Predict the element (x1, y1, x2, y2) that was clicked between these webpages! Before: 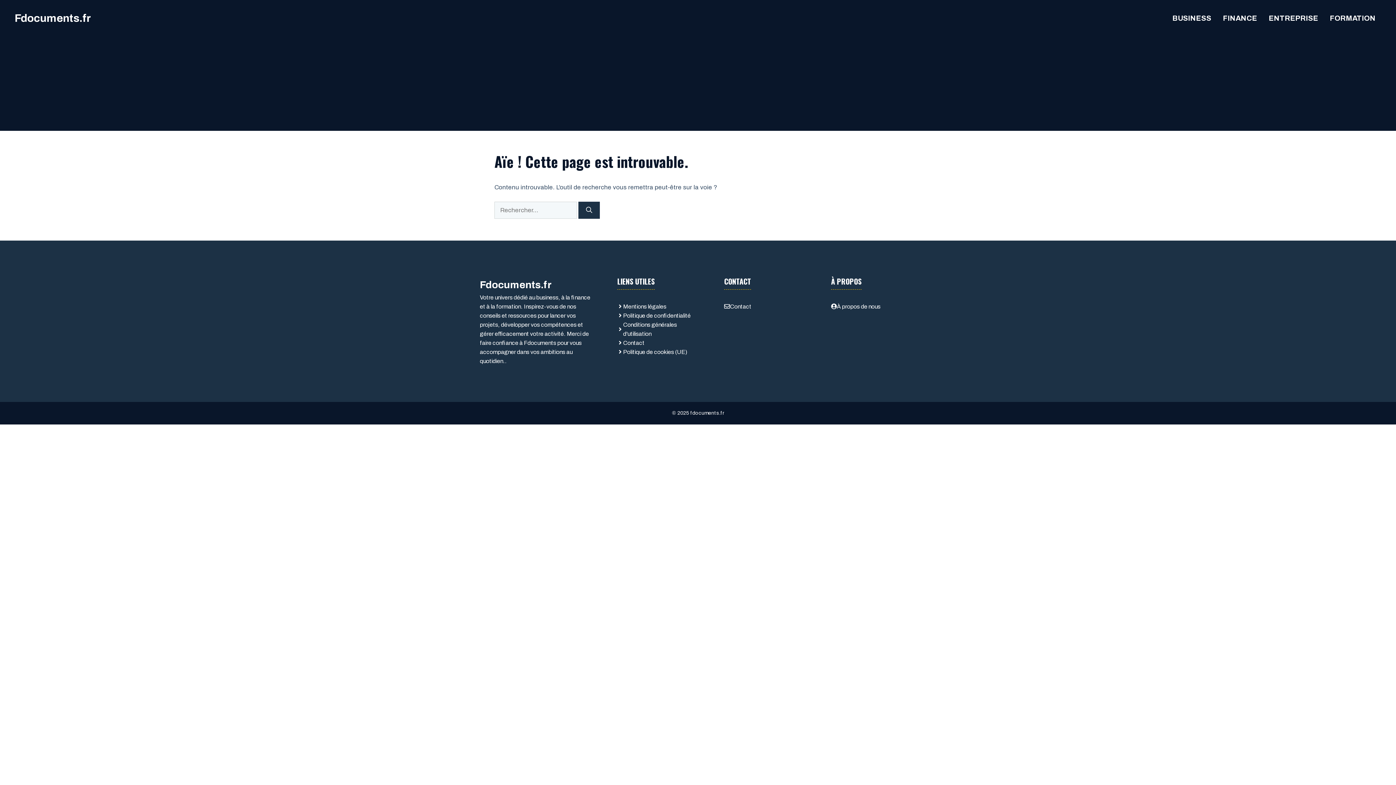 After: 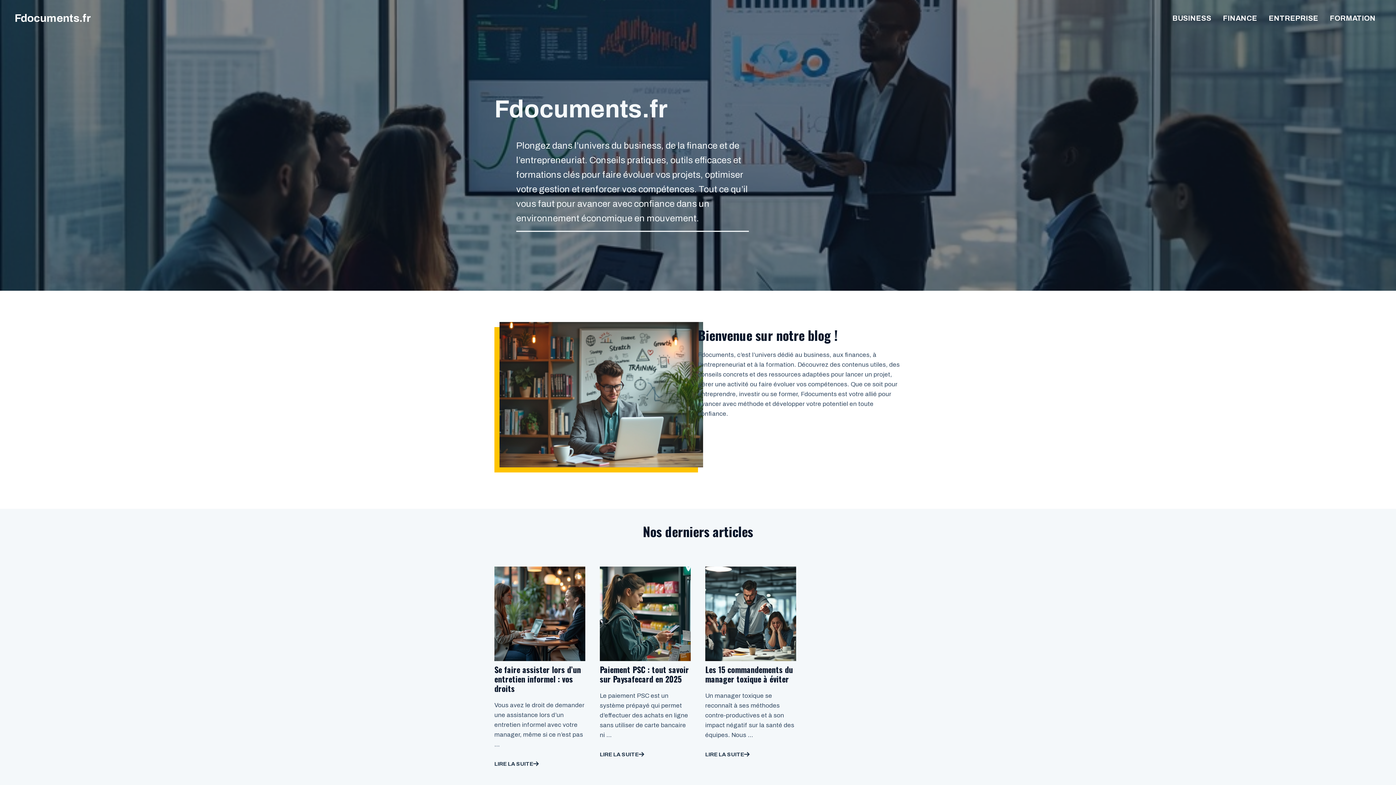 Action: label: Fdocuments.fr bbox: (14, 12, 90, 24)